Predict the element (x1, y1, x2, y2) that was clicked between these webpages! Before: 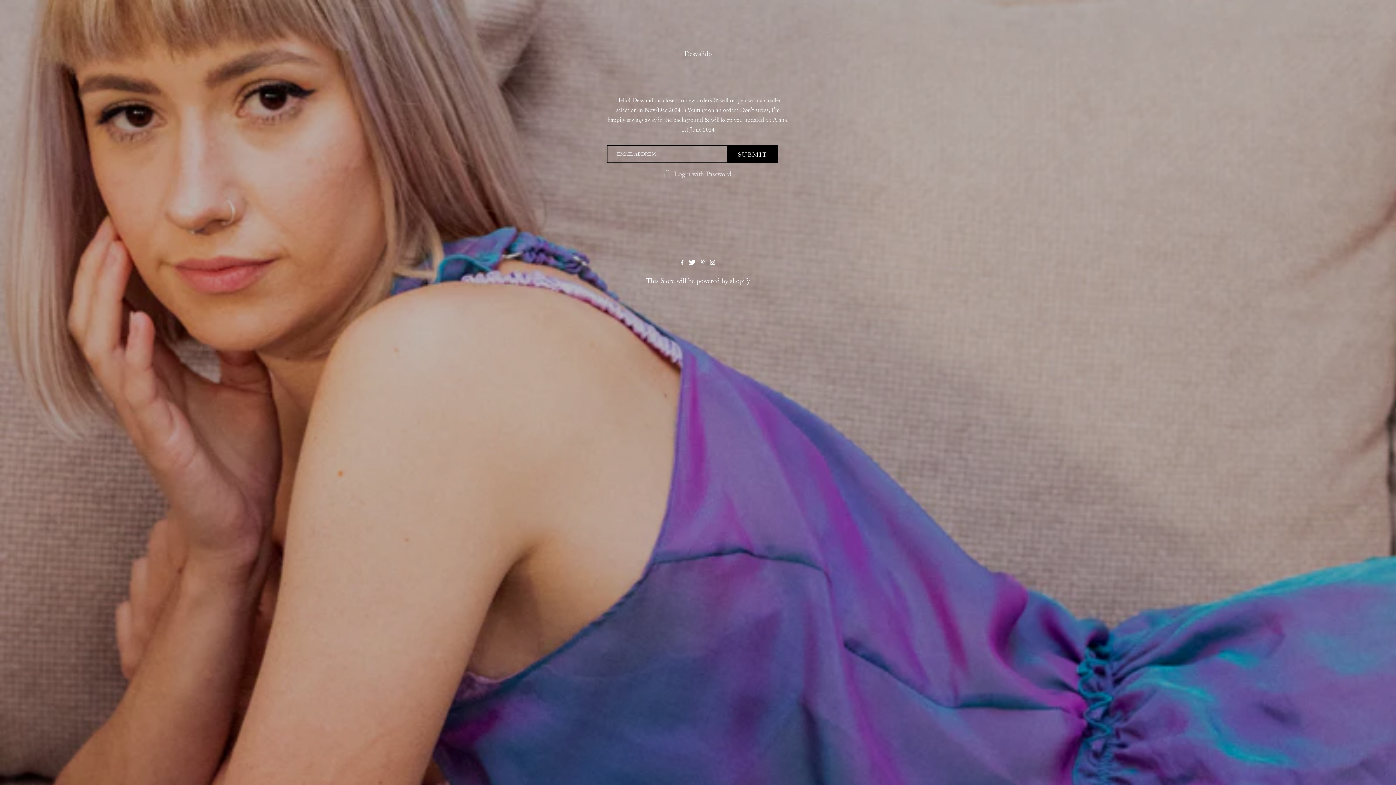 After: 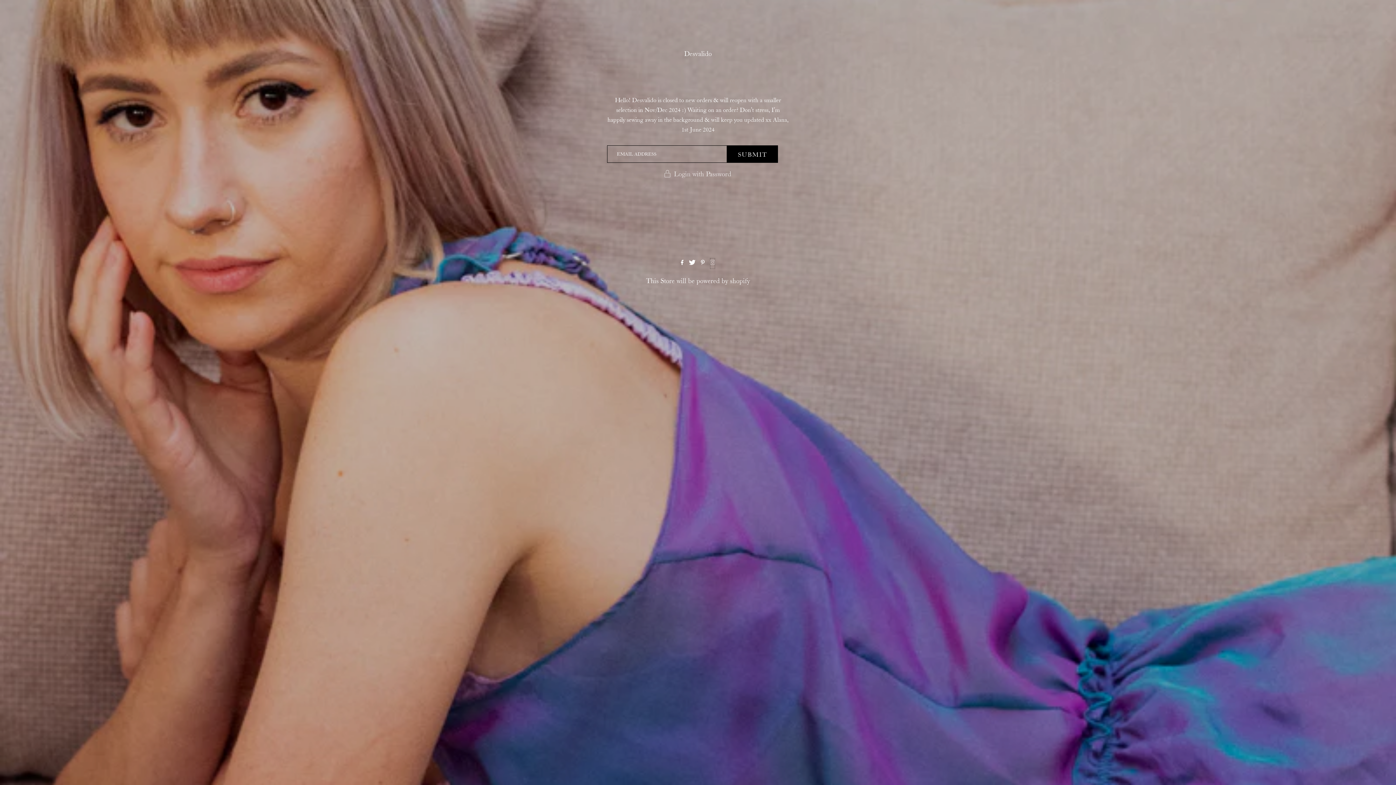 Action: bbox: (710, 258, 715, 269) label: Instagram